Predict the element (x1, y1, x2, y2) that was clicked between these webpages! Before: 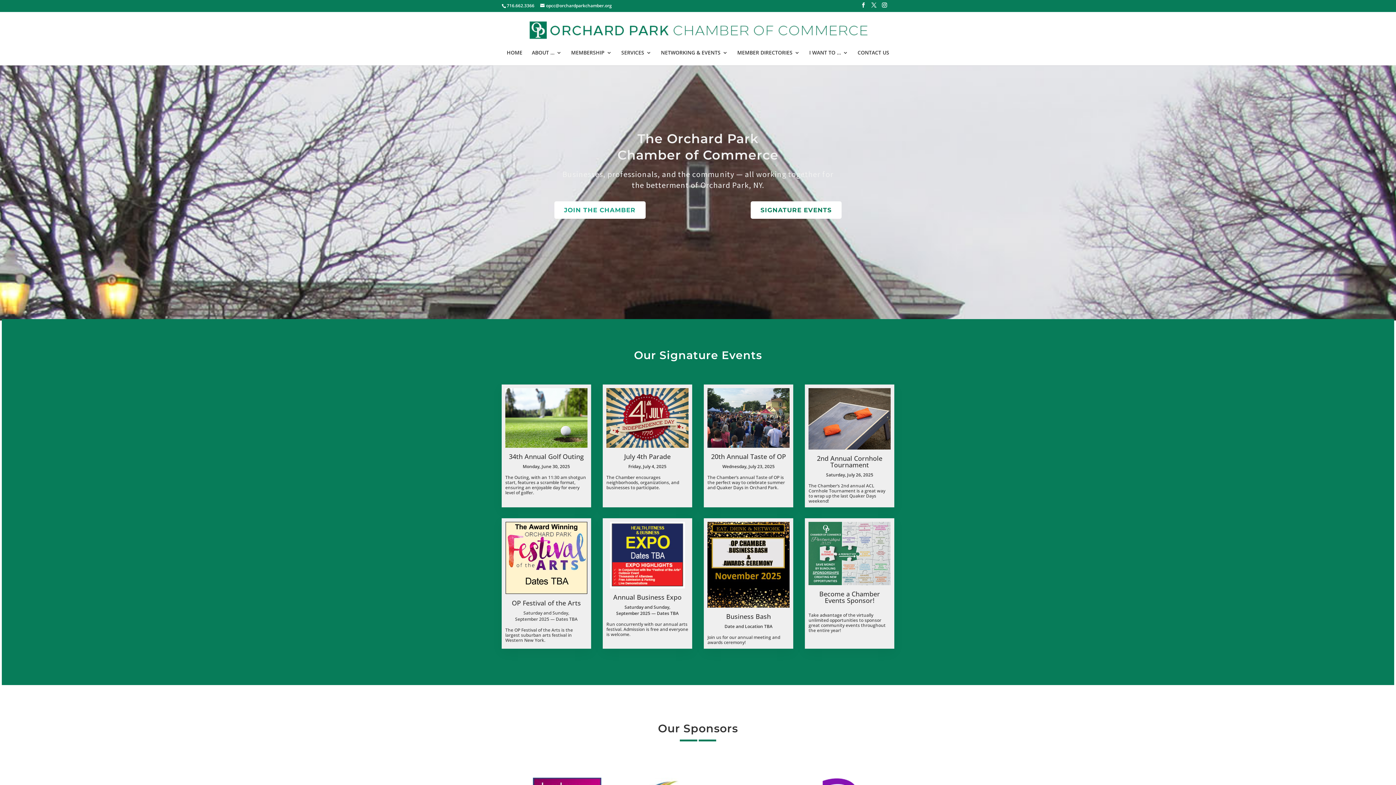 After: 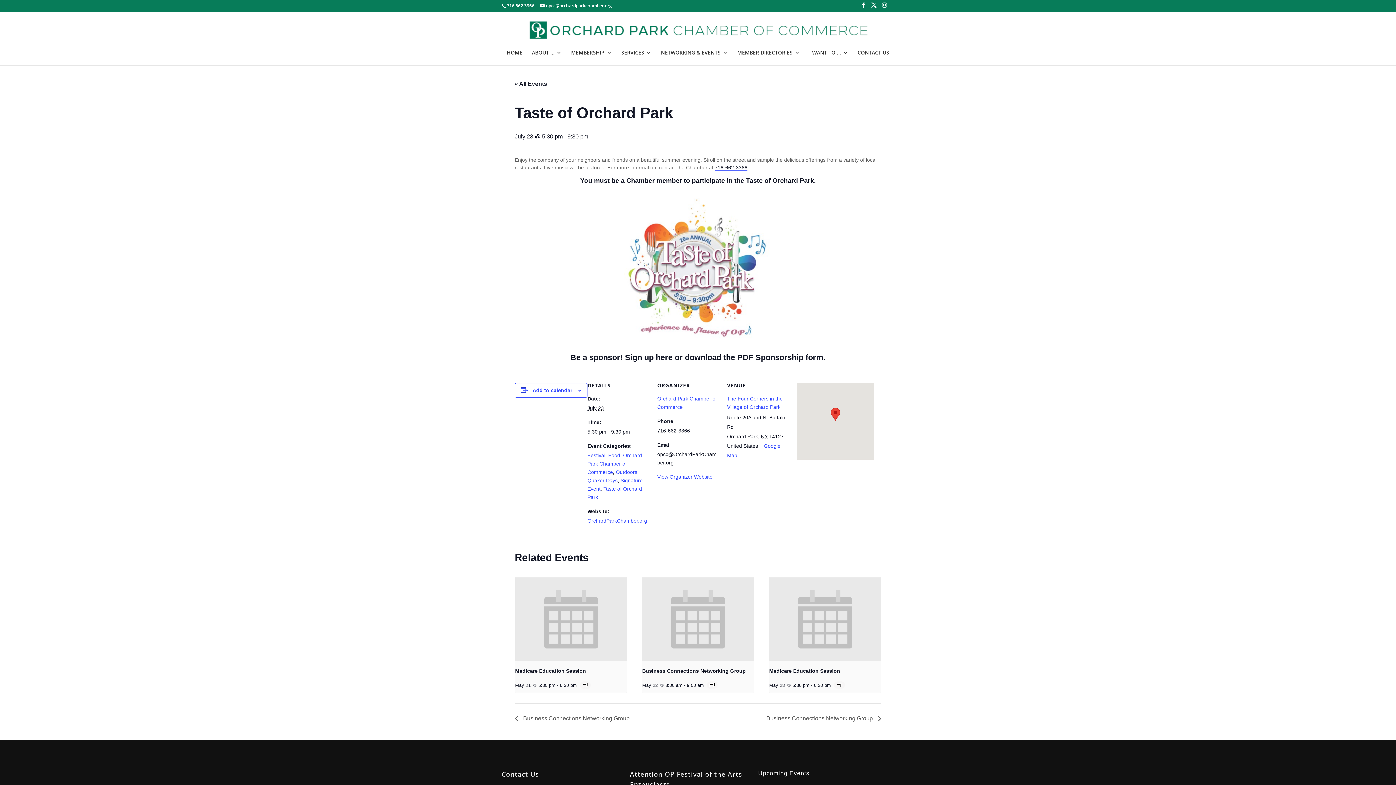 Action: bbox: (707, 442, 789, 449)